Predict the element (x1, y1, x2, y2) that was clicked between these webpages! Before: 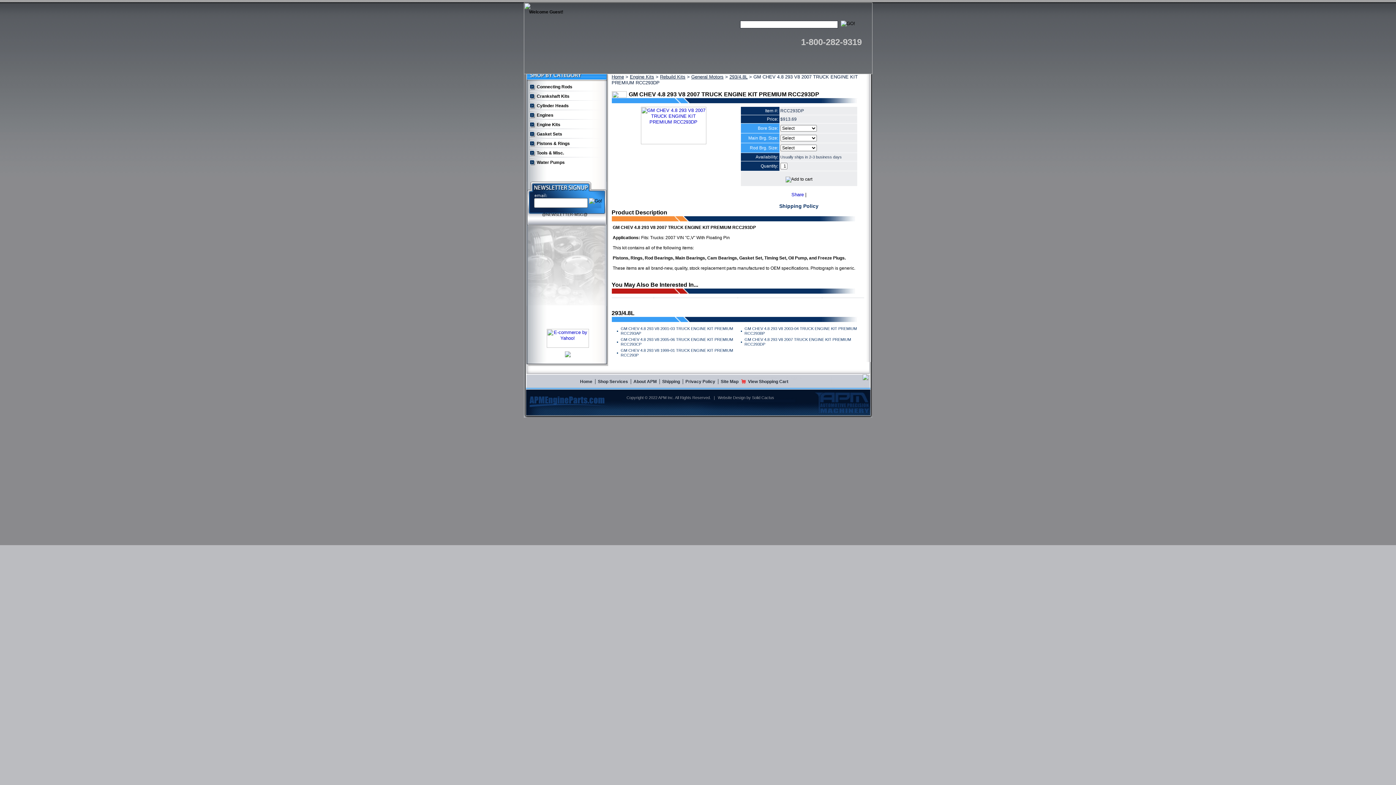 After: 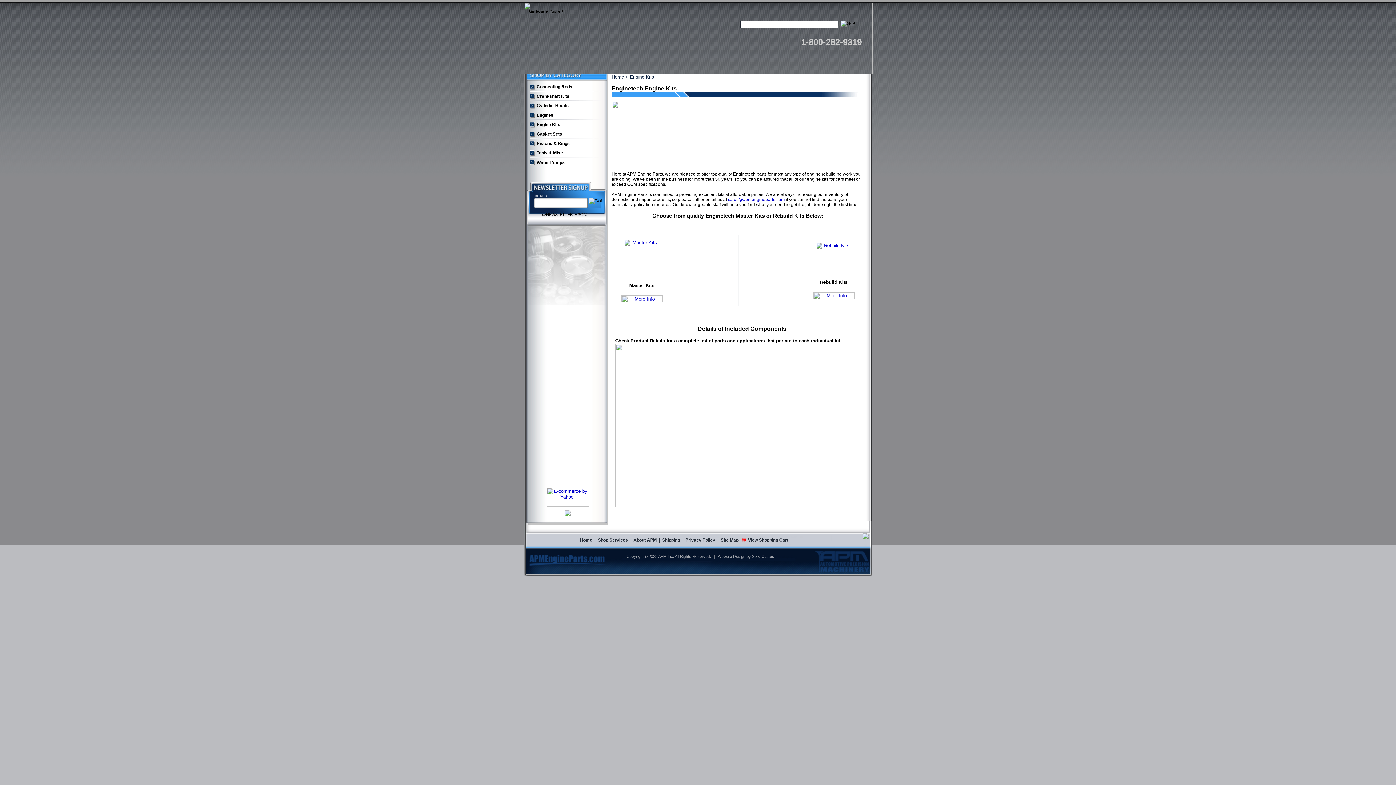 Action: label: Engine Kits bbox: (630, 74, 654, 79)